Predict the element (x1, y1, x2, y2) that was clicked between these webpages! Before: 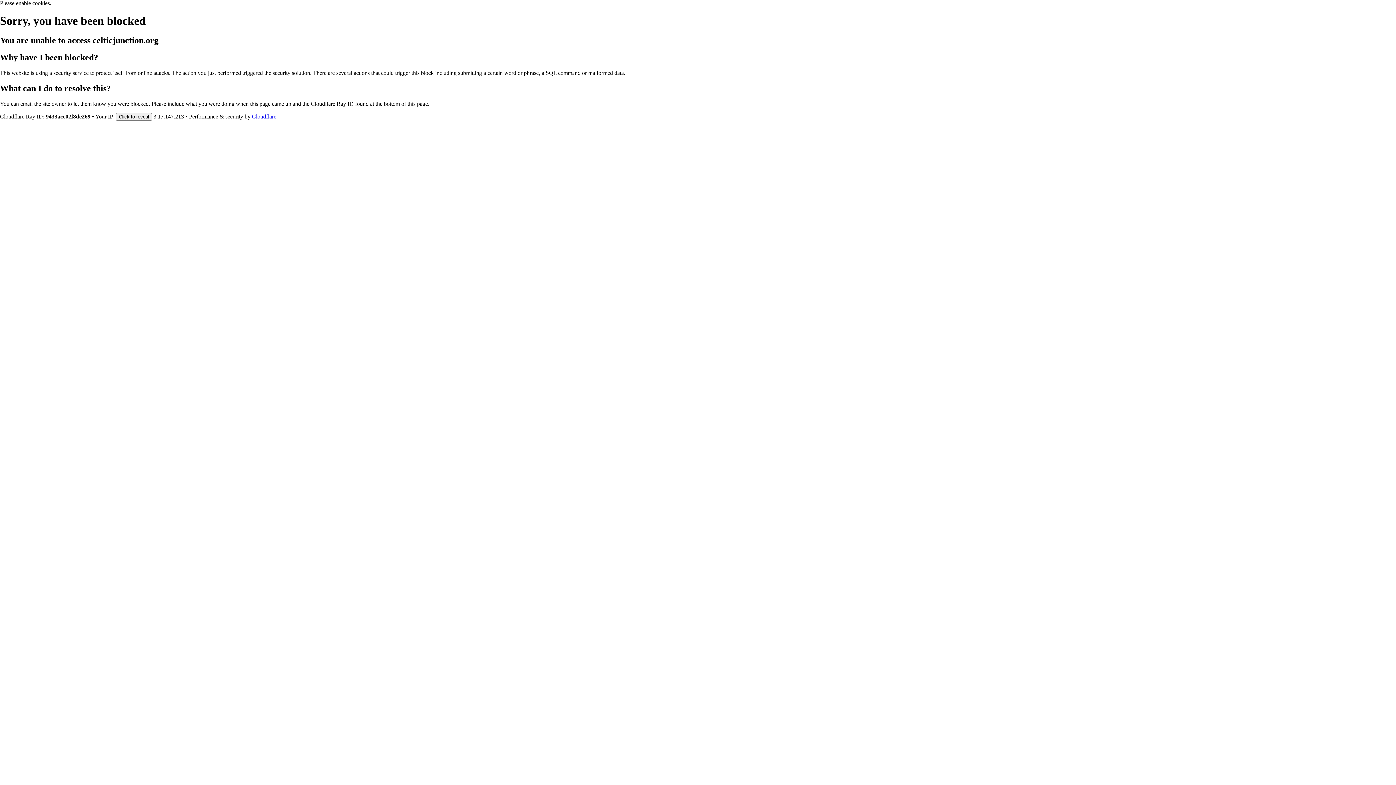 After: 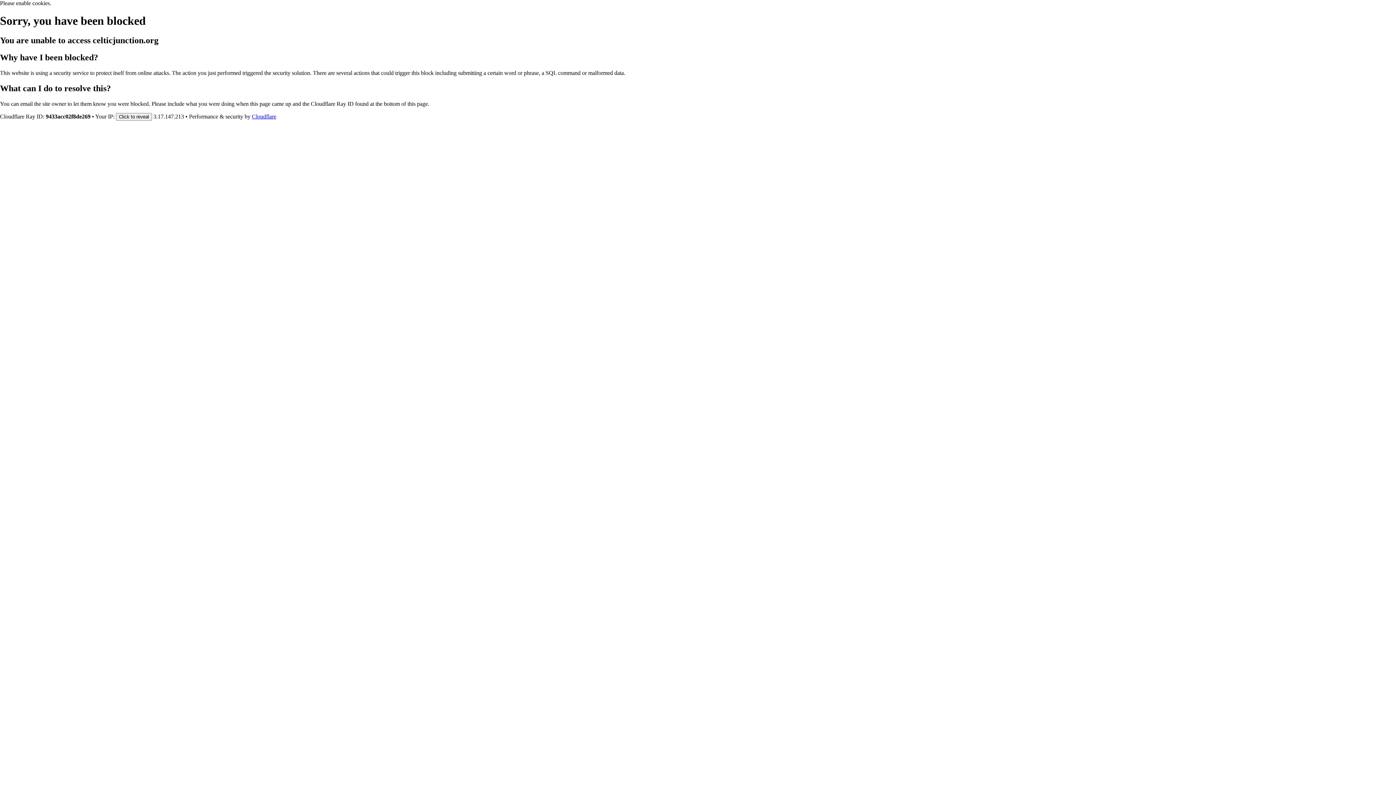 Action: bbox: (252, 113, 276, 119) label: Cloudflare